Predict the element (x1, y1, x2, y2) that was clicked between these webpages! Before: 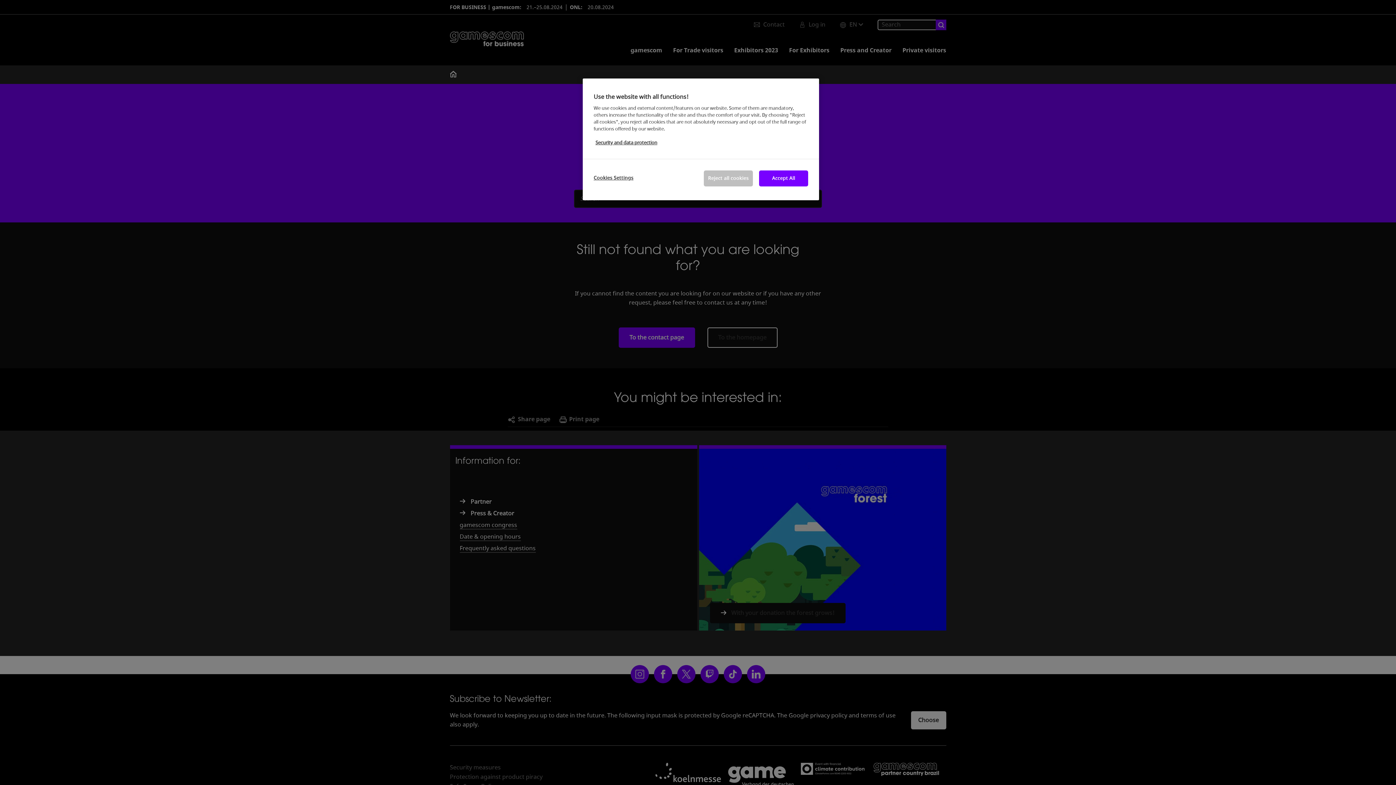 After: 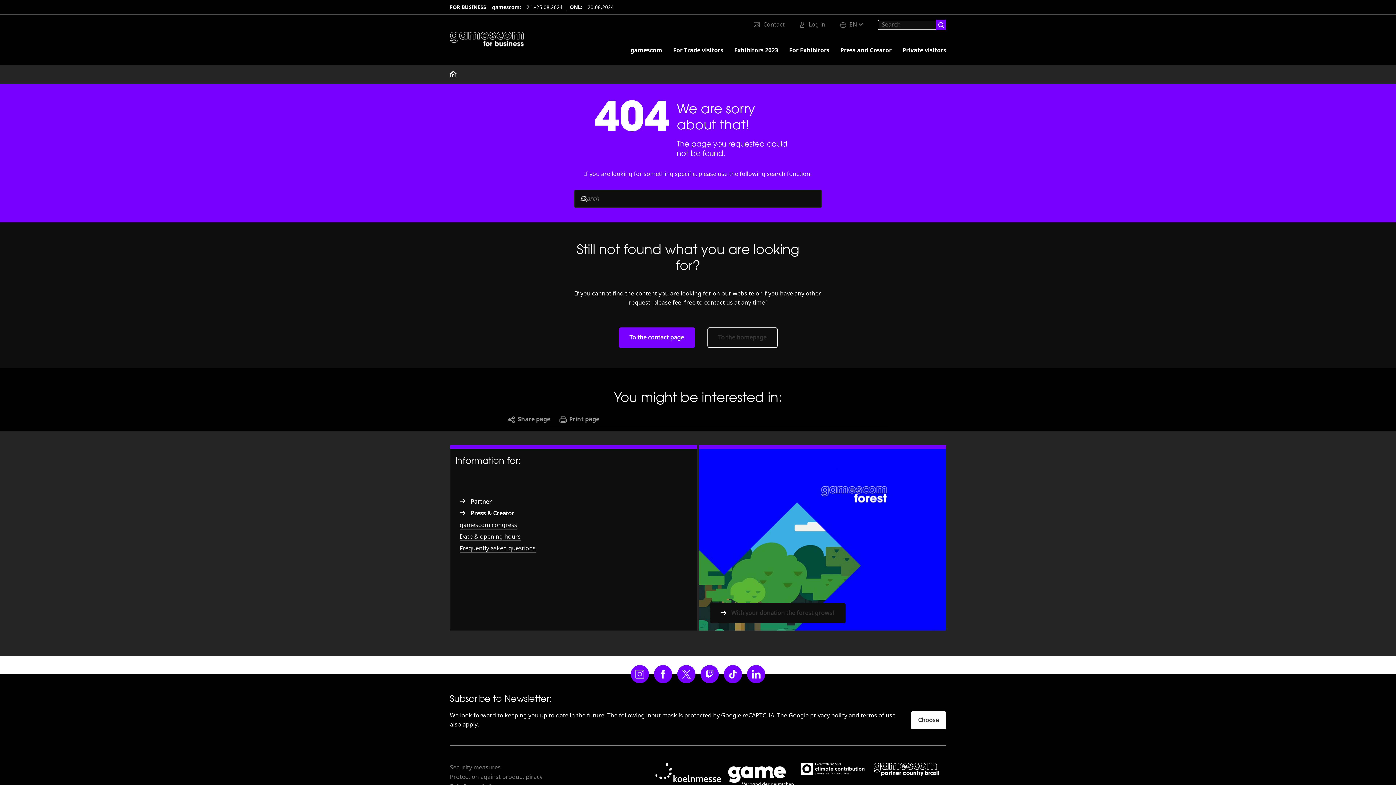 Action: label: Reject all cookies bbox: (704, 170, 753, 186)